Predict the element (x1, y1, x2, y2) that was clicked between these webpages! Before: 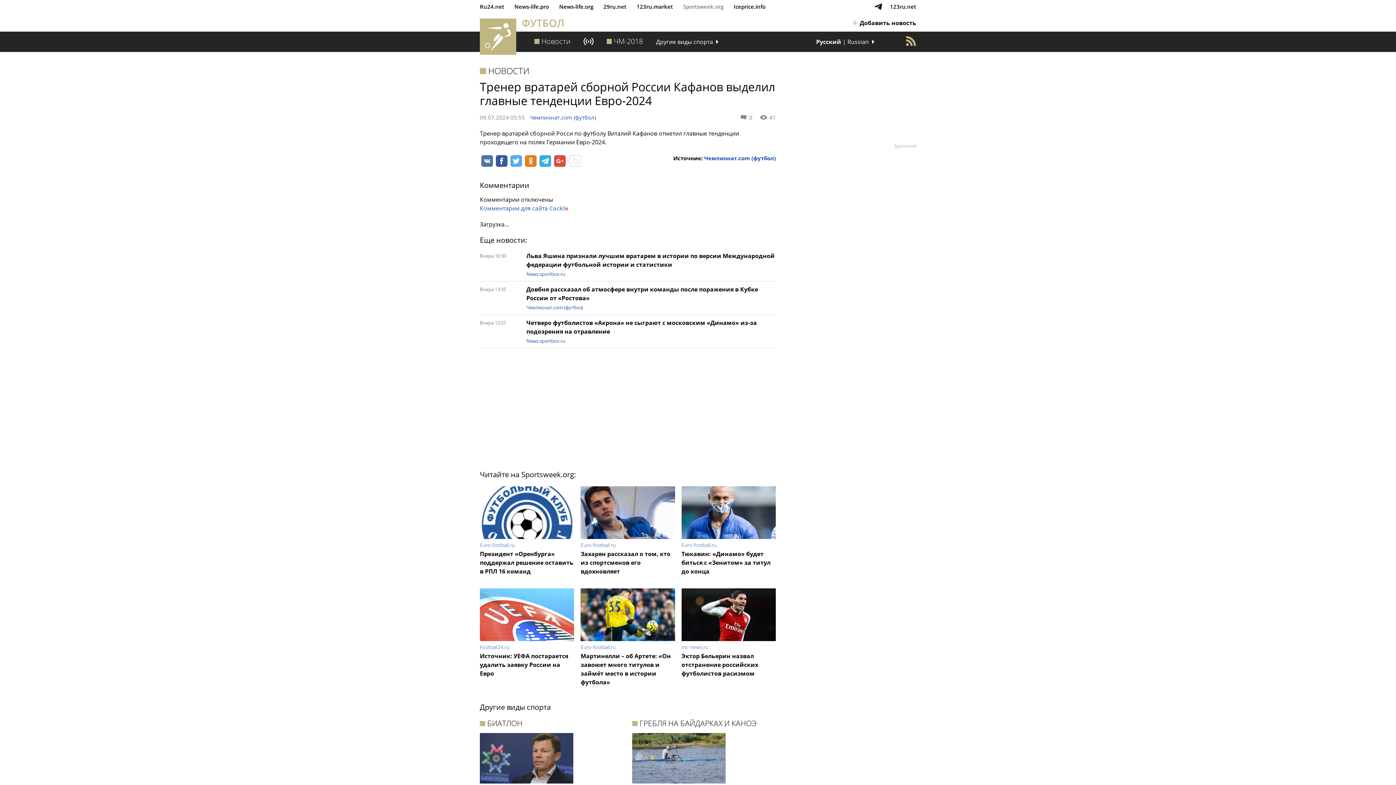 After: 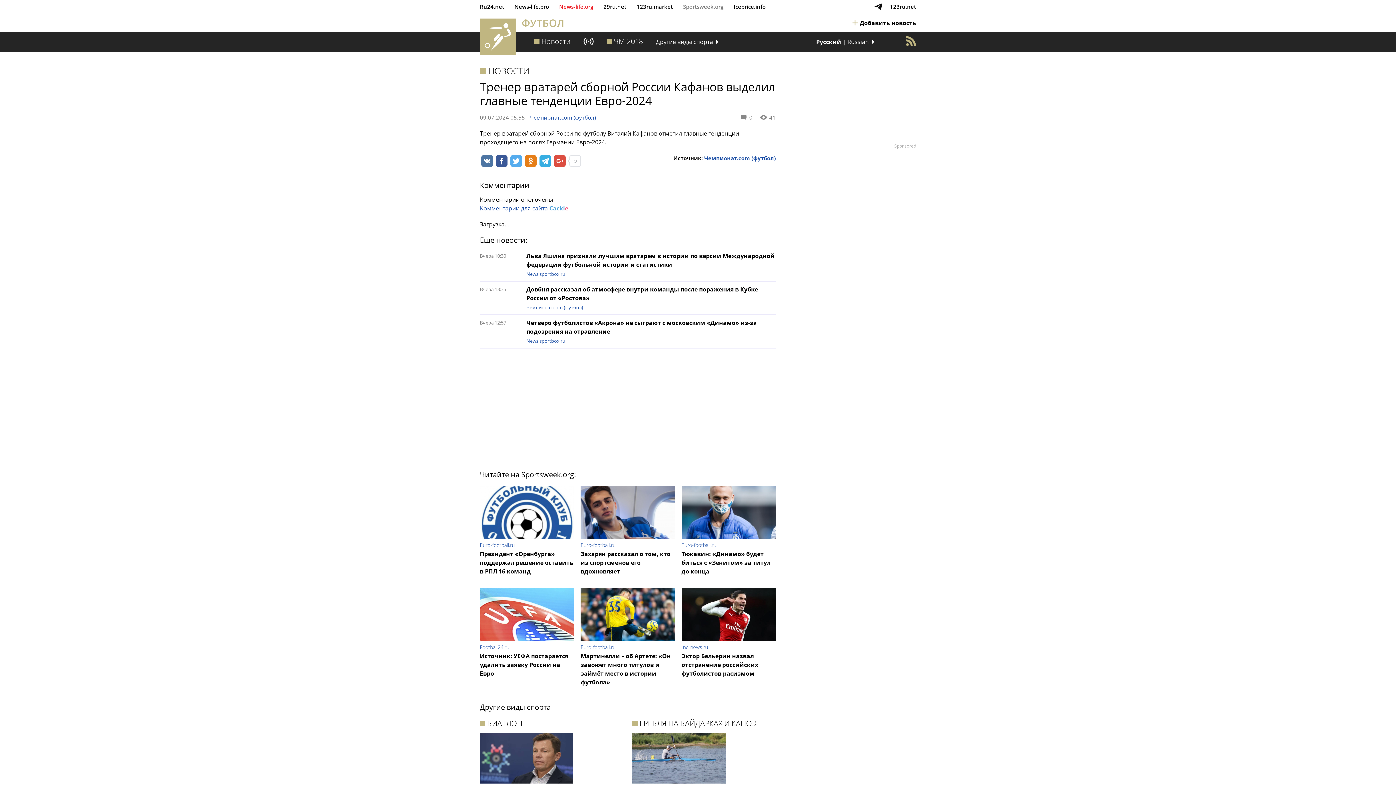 Action: label: News‑life.org bbox: (554, 0, 598, 13)